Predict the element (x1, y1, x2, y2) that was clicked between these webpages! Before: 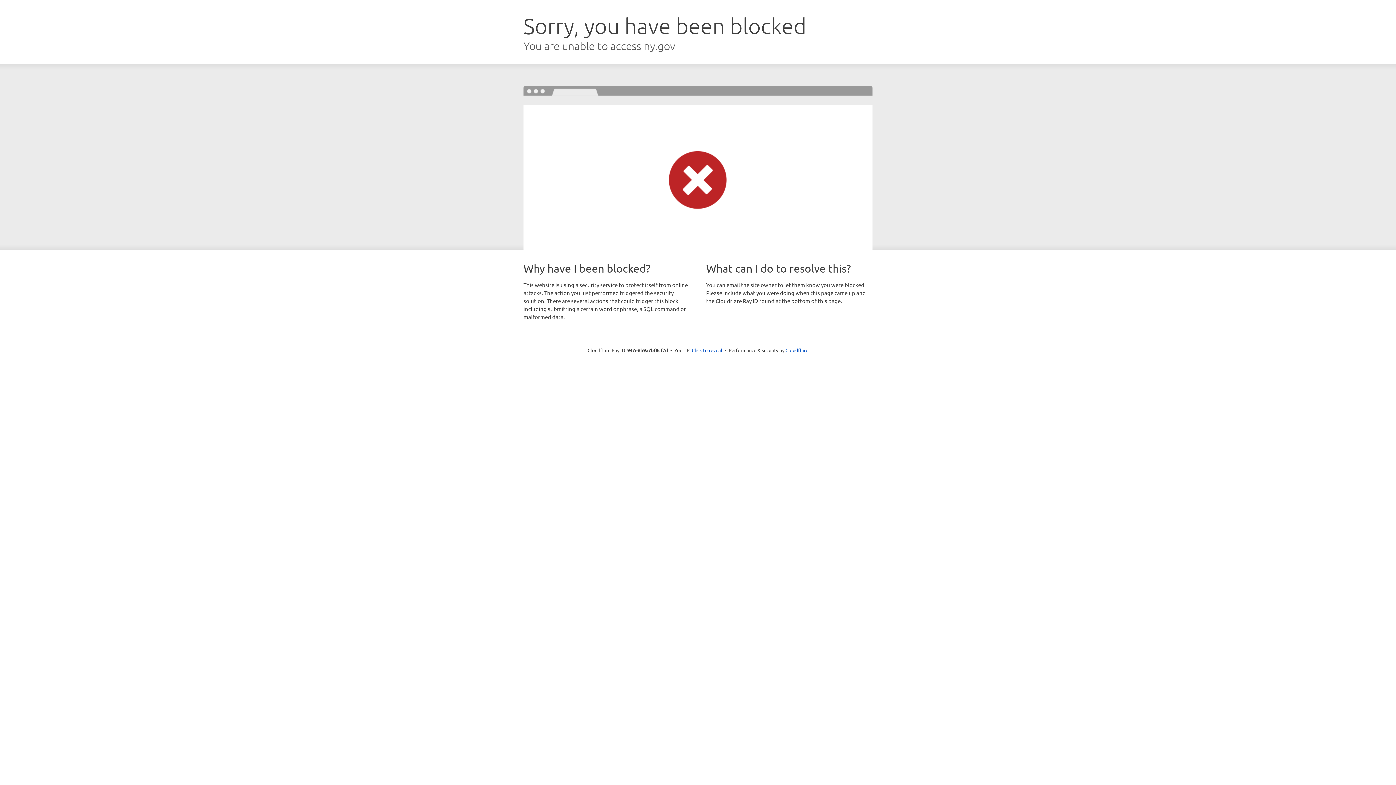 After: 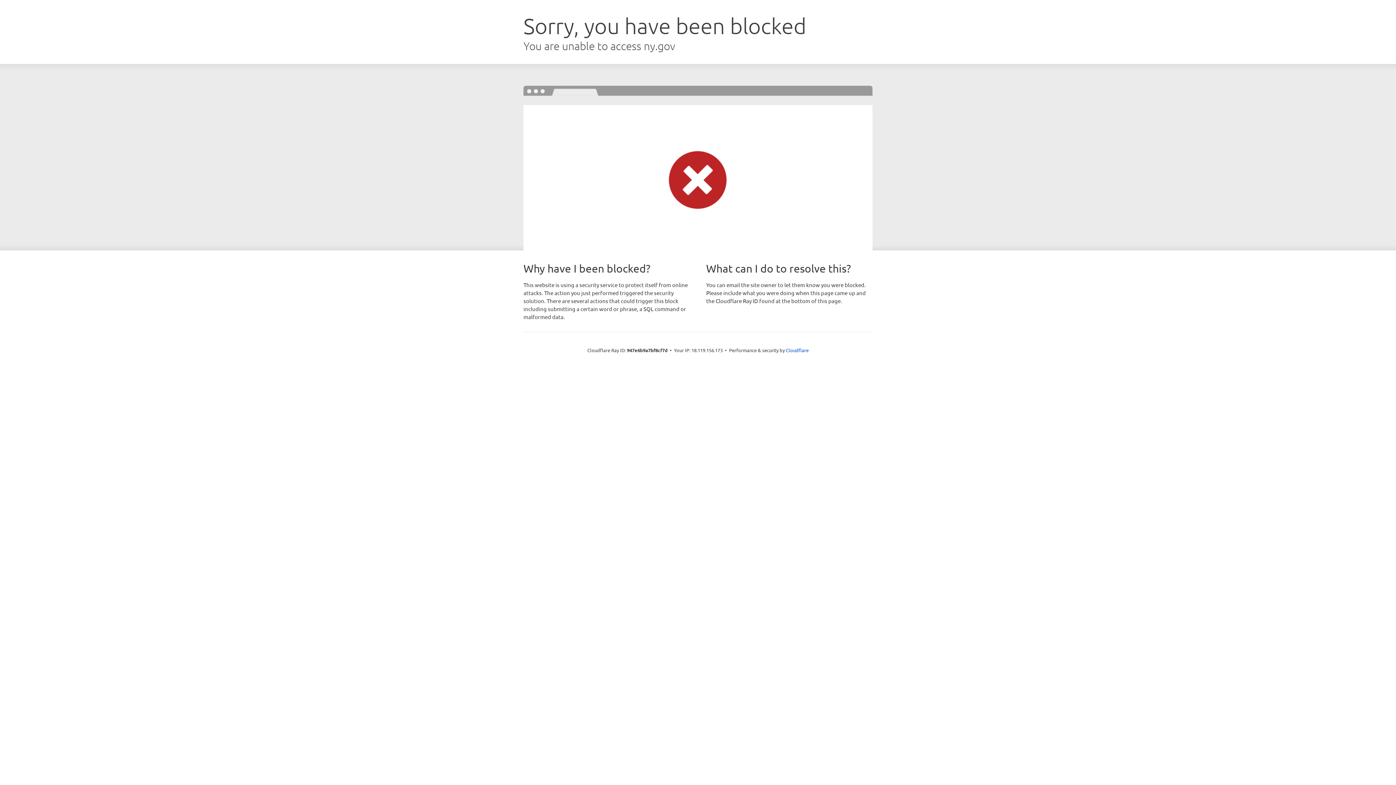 Action: bbox: (692, 346, 722, 353) label: Click to reveal